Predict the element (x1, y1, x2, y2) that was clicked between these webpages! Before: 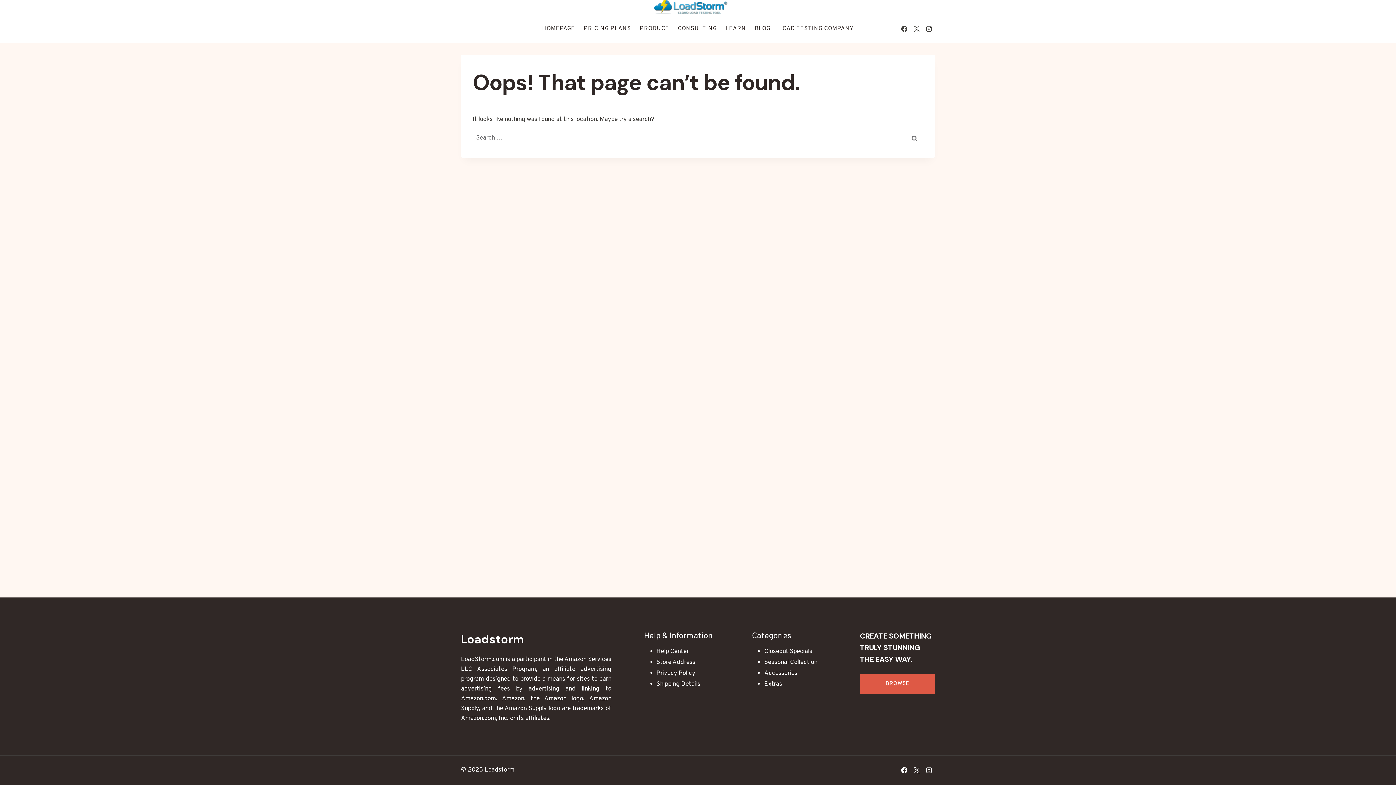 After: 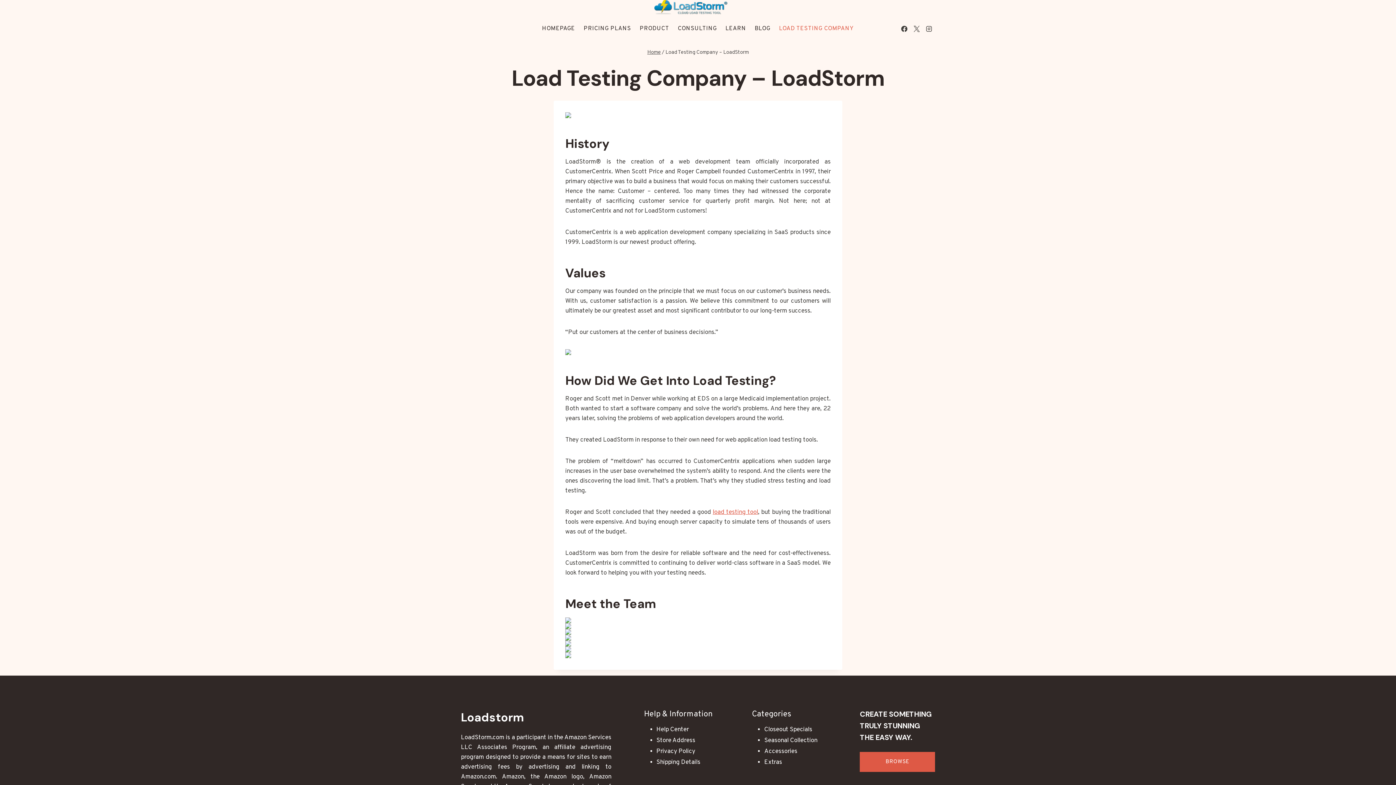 Action: label: LOAD TESTING COMPANY bbox: (774, 23, 858, 34)